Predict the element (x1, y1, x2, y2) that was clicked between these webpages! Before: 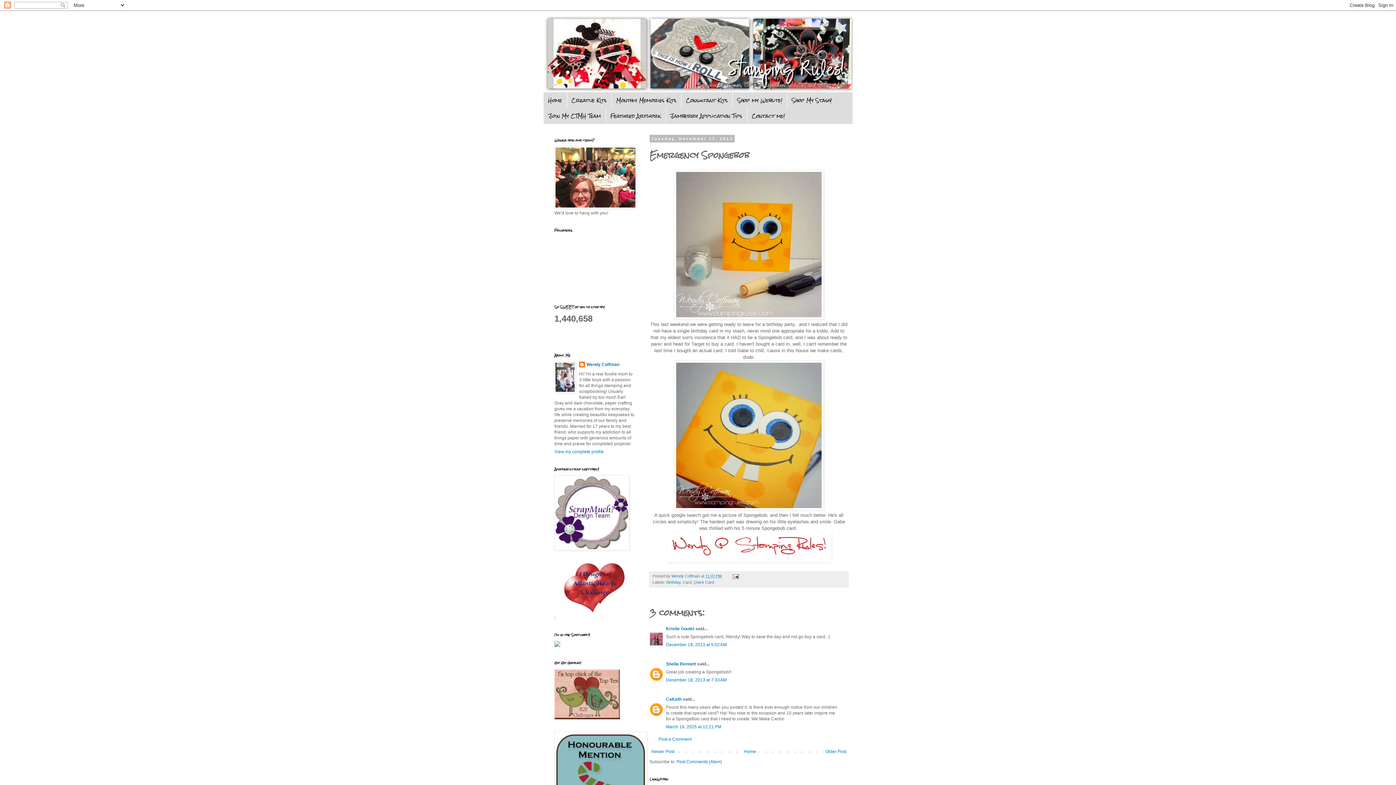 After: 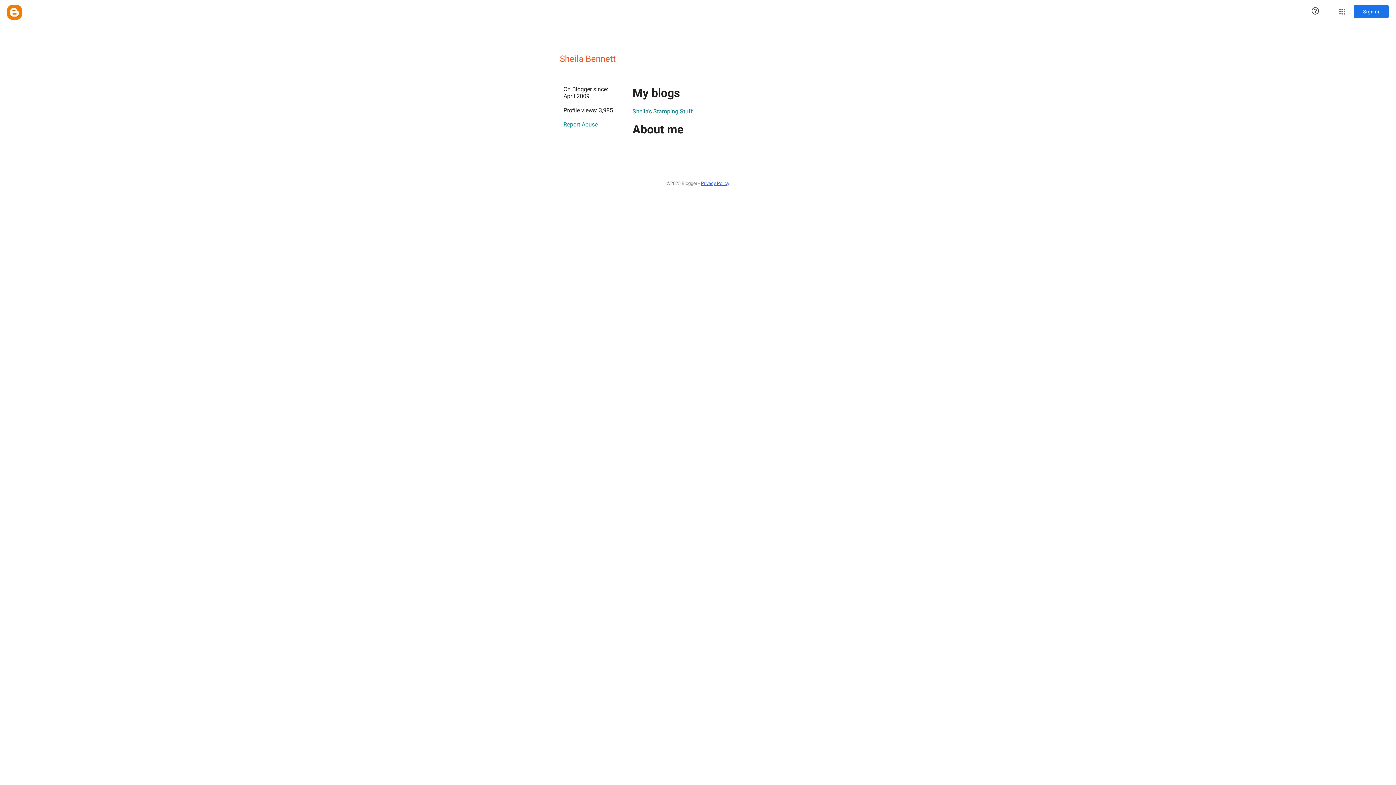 Action: label: Sheila Bennett bbox: (666, 661, 696, 666)